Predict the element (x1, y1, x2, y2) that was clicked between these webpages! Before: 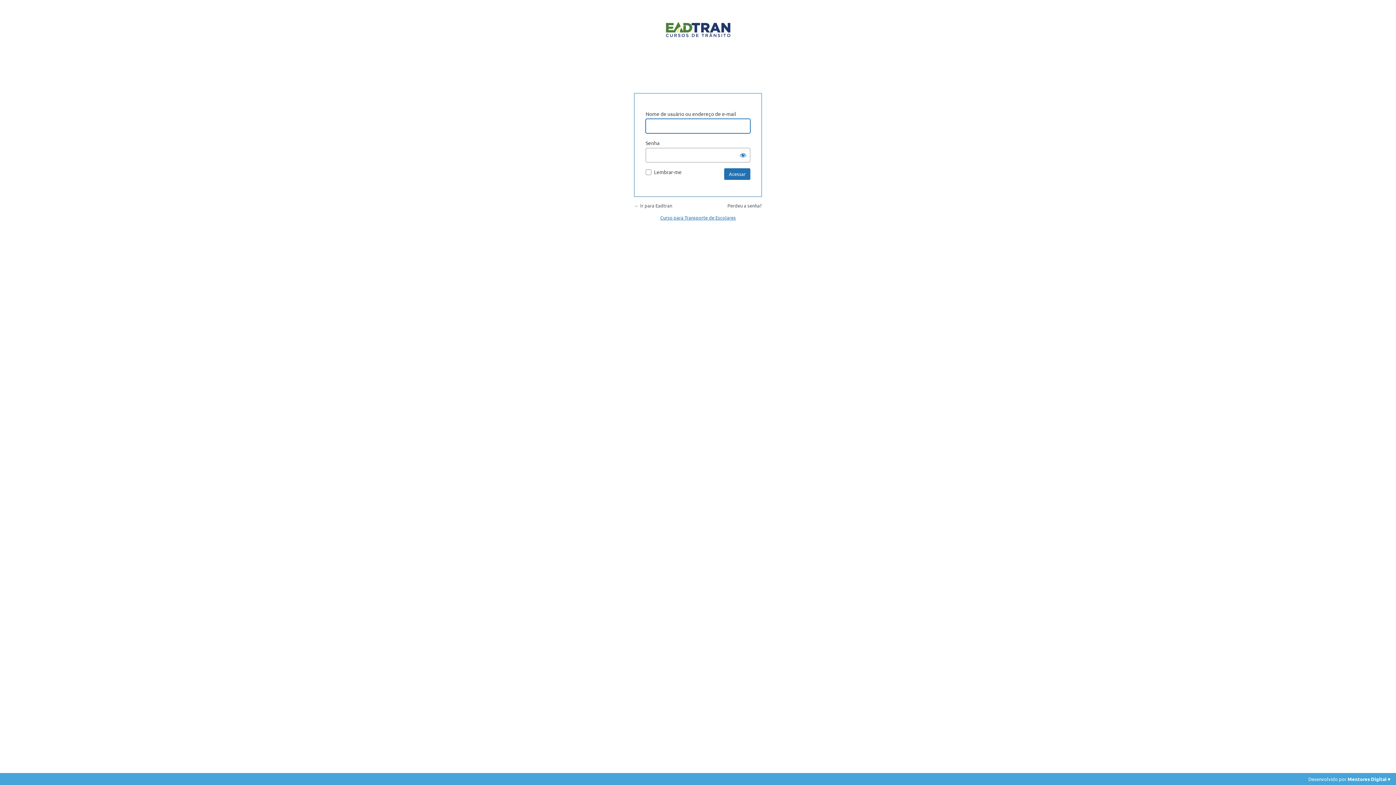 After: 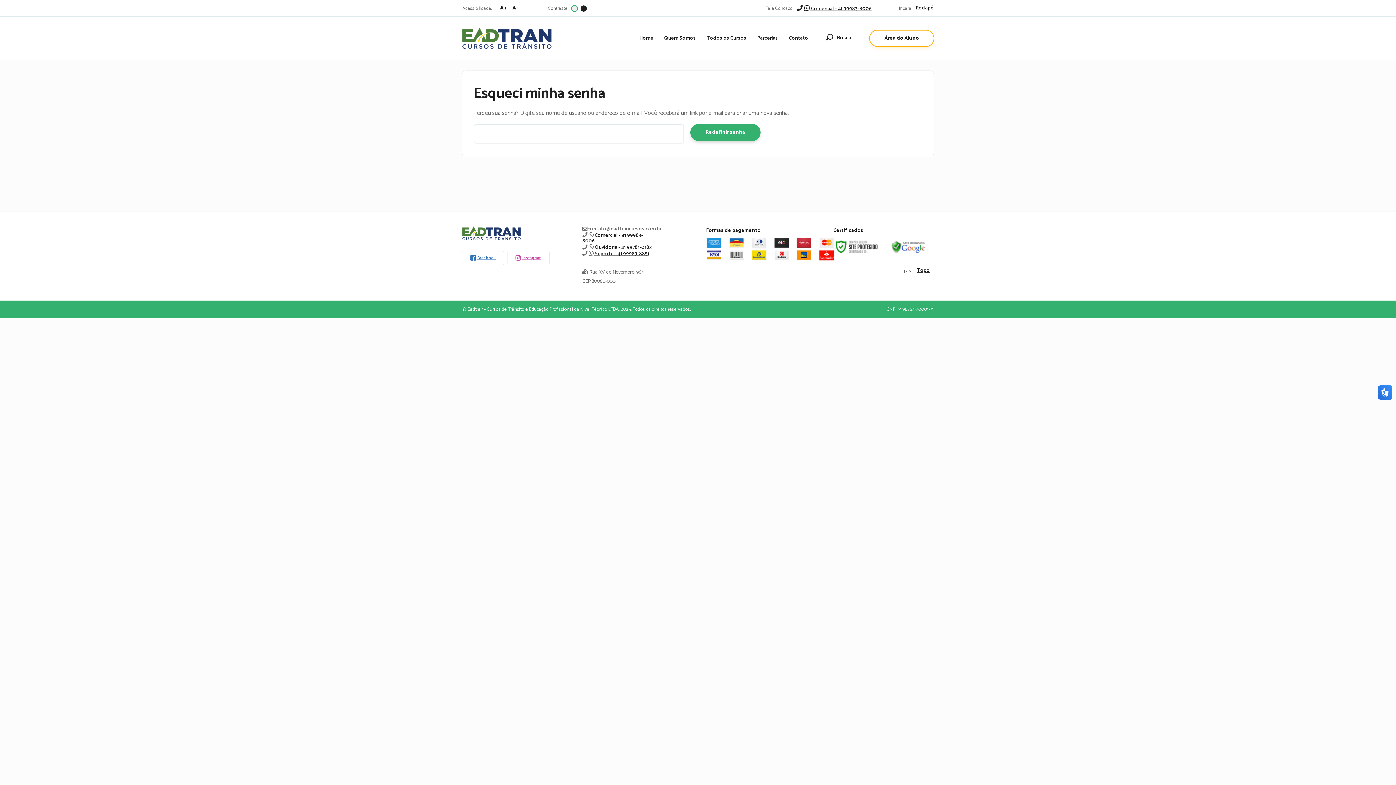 Action: label: Perdeu a senha? bbox: (698, 202, 761, 209)